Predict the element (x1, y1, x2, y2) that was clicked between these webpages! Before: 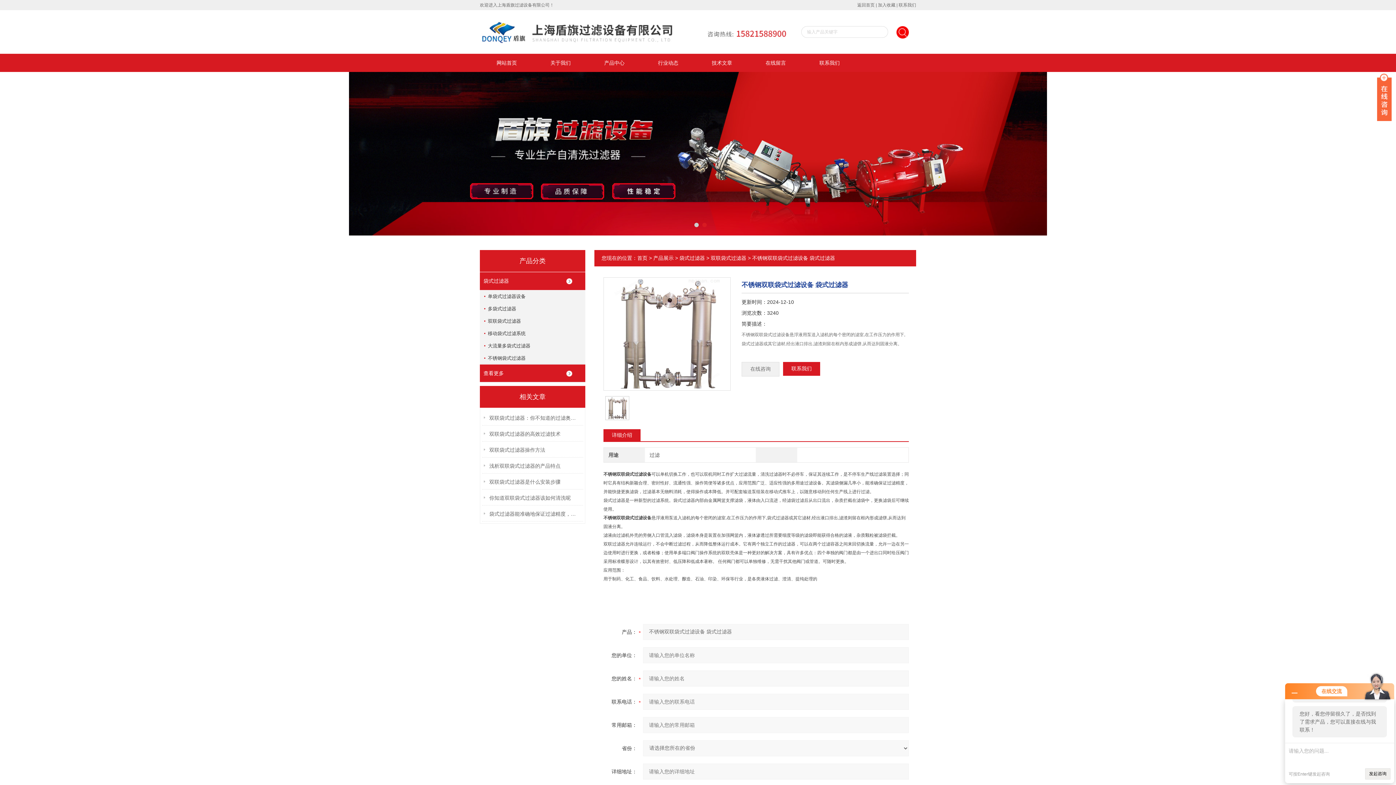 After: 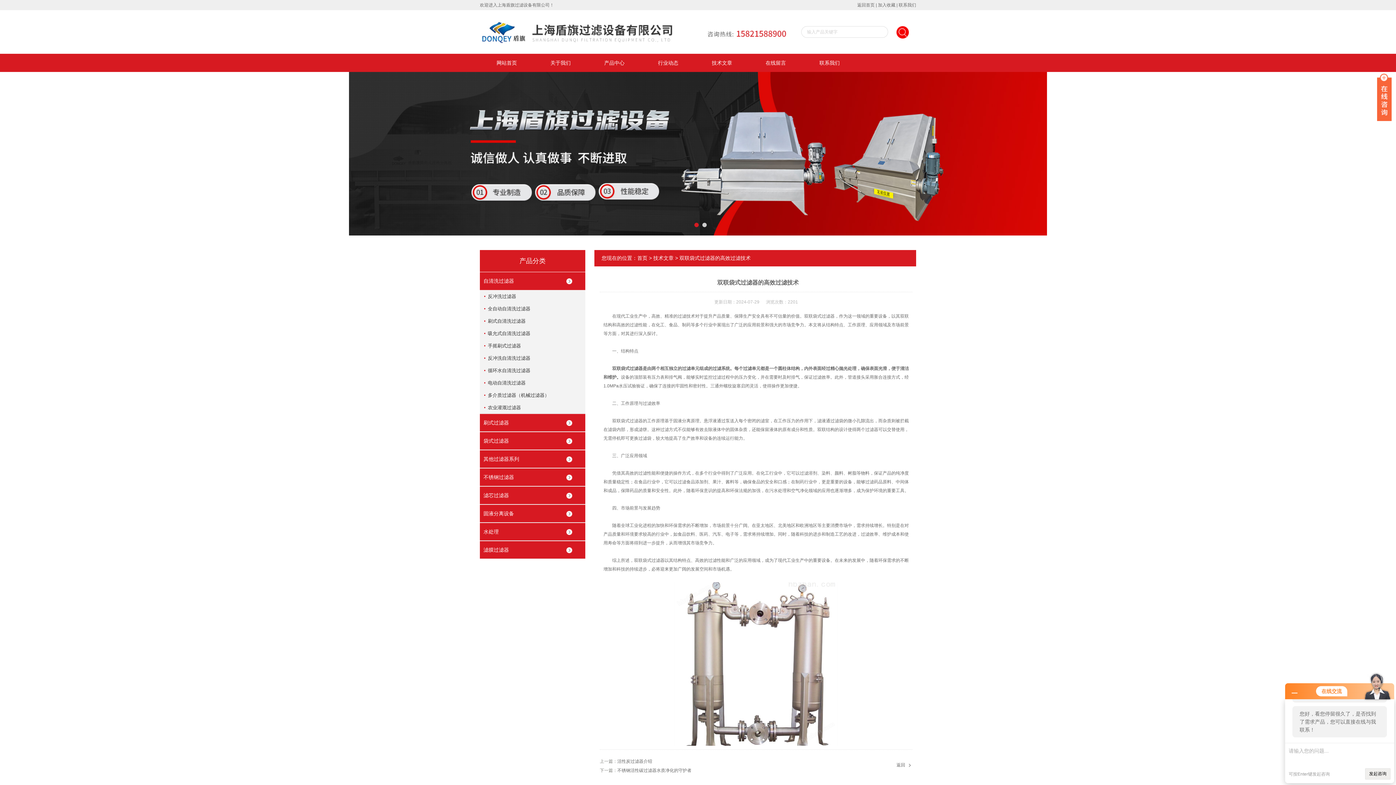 Action: bbox: (489, 425, 580, 442) label: 双联袋式过滤器的高效过滤技术